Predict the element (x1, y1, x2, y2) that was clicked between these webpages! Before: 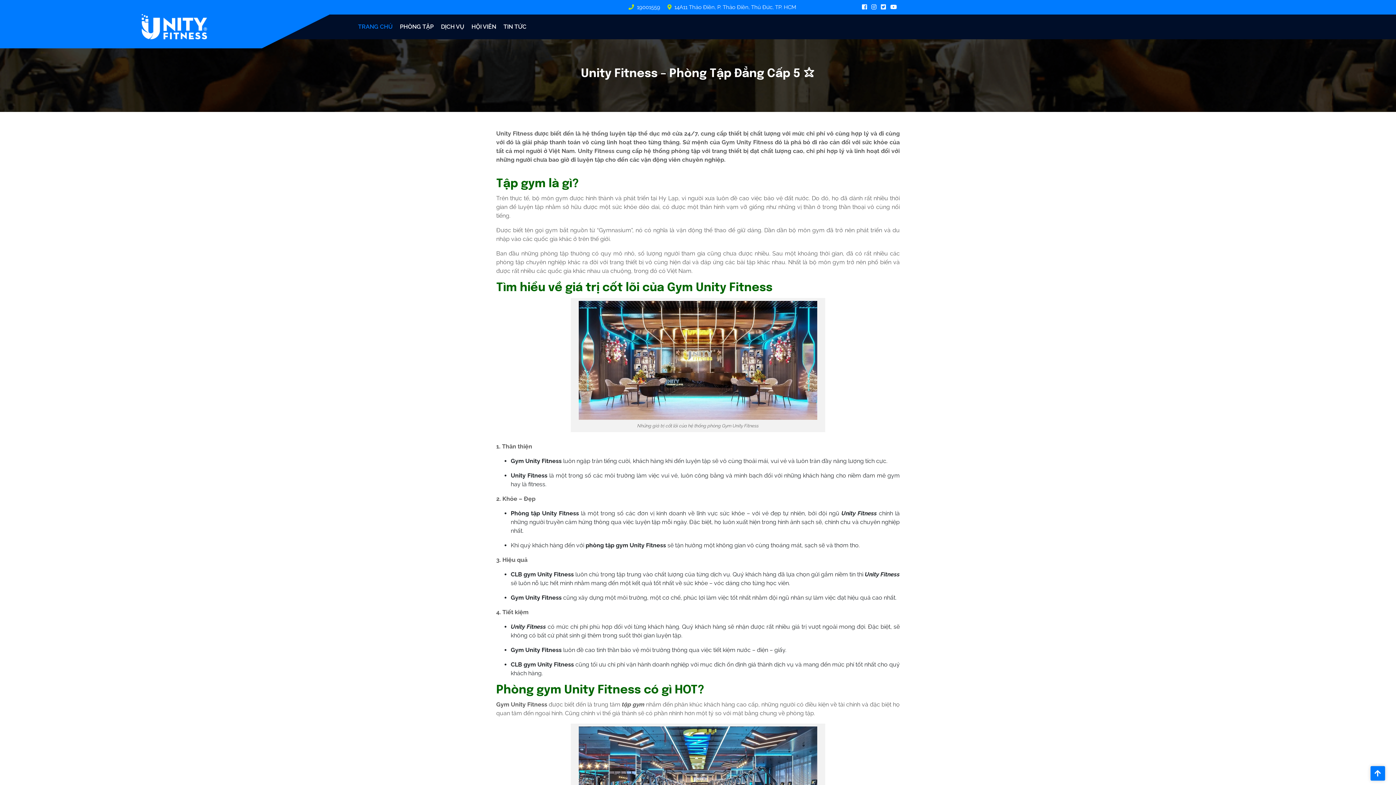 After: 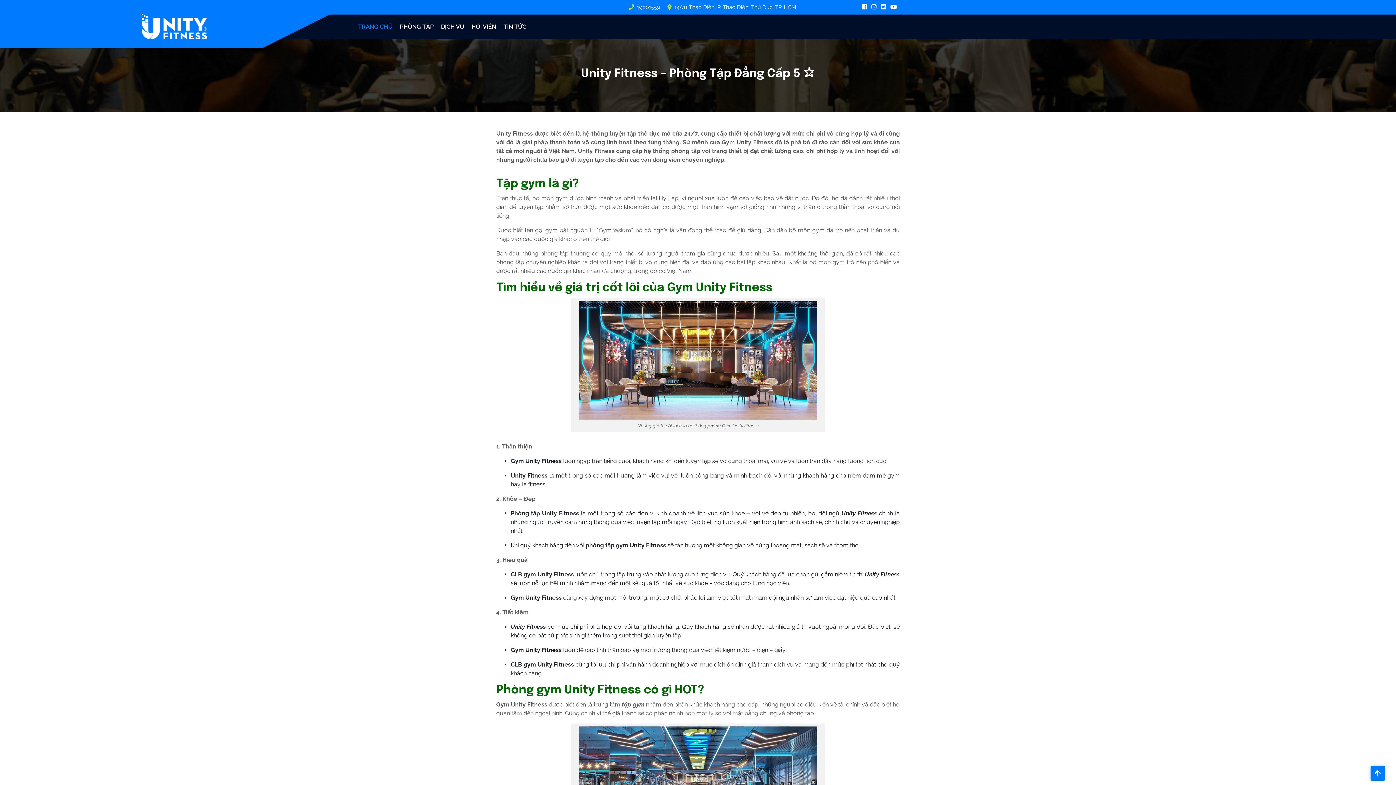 Action: bbox: (141, 19, 207, 31)